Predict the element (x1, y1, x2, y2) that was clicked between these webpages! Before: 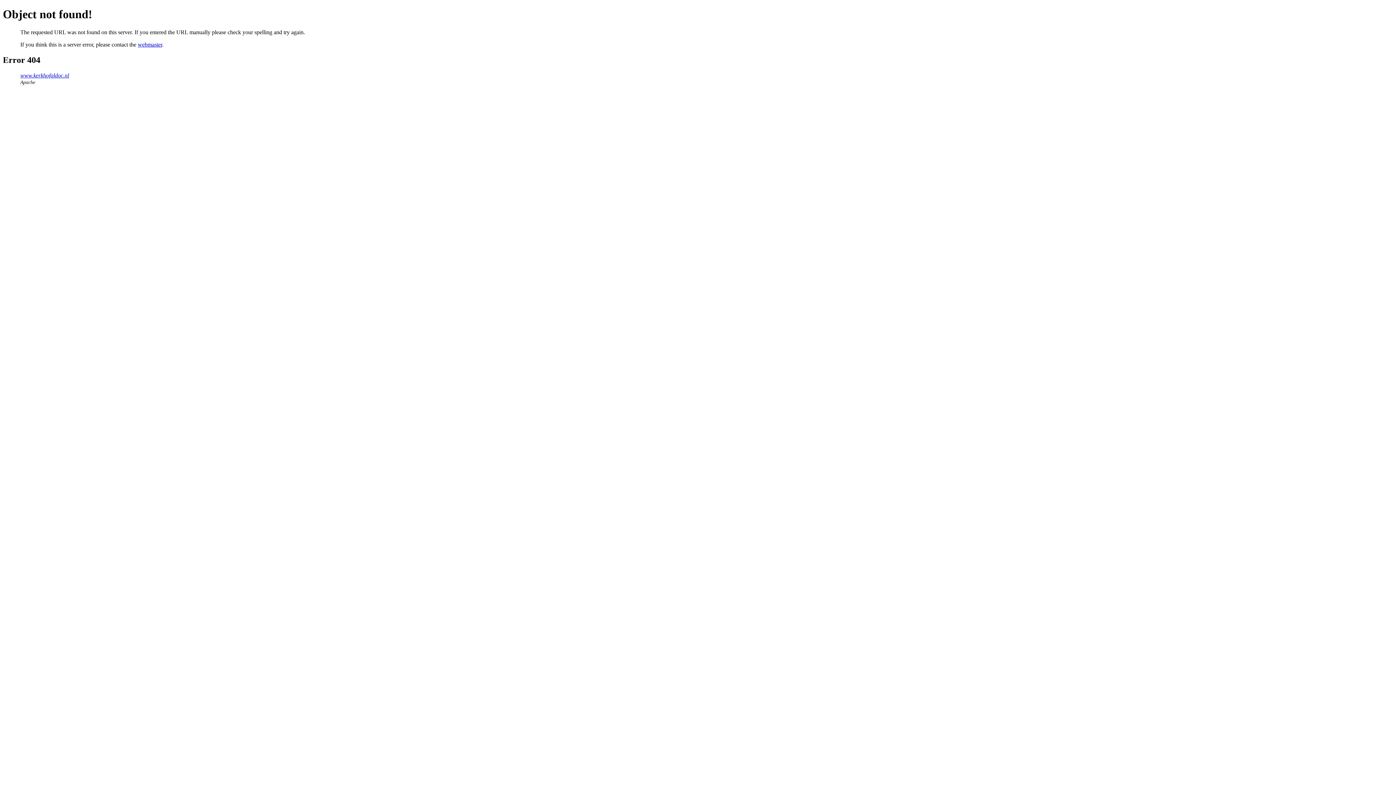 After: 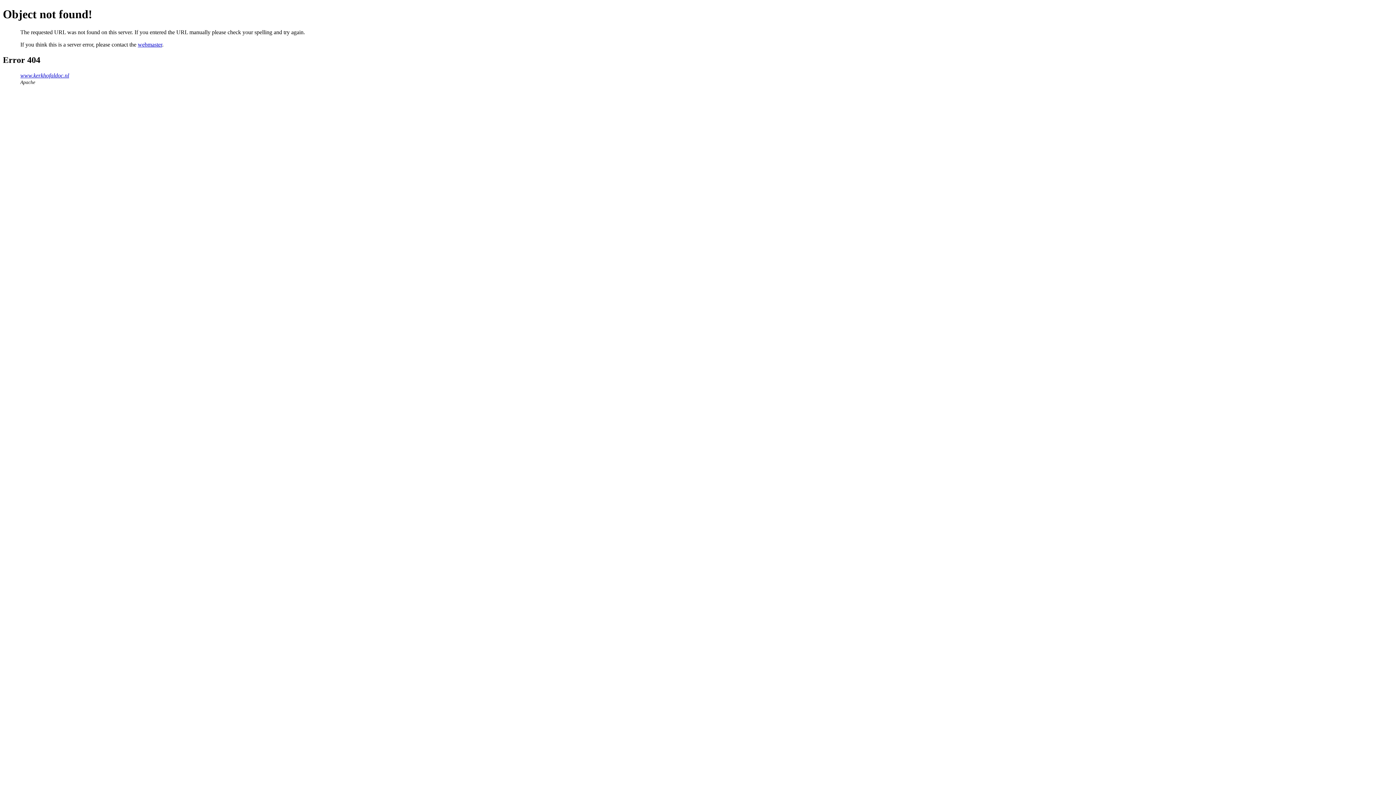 Action: label: webmaster bbox: (137, 41, 162, 47)